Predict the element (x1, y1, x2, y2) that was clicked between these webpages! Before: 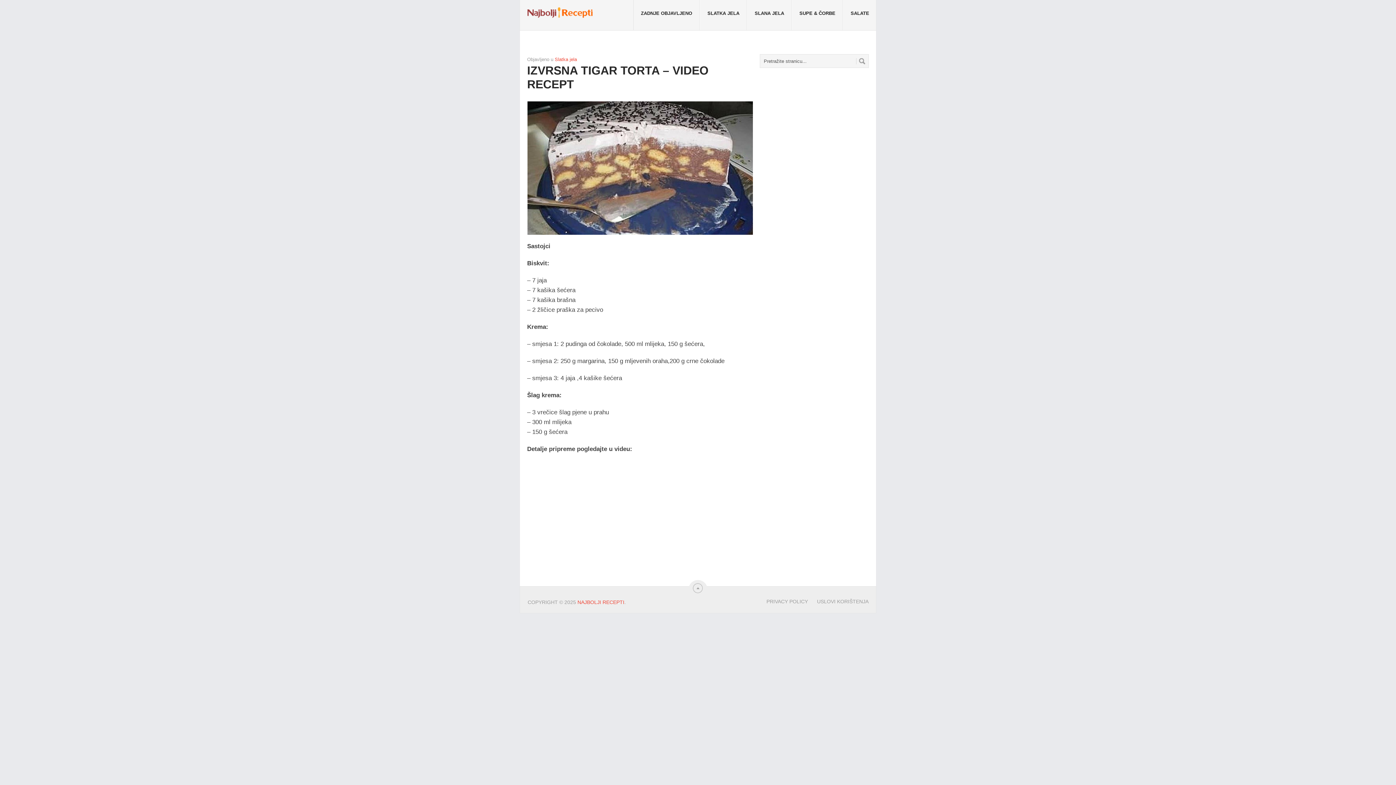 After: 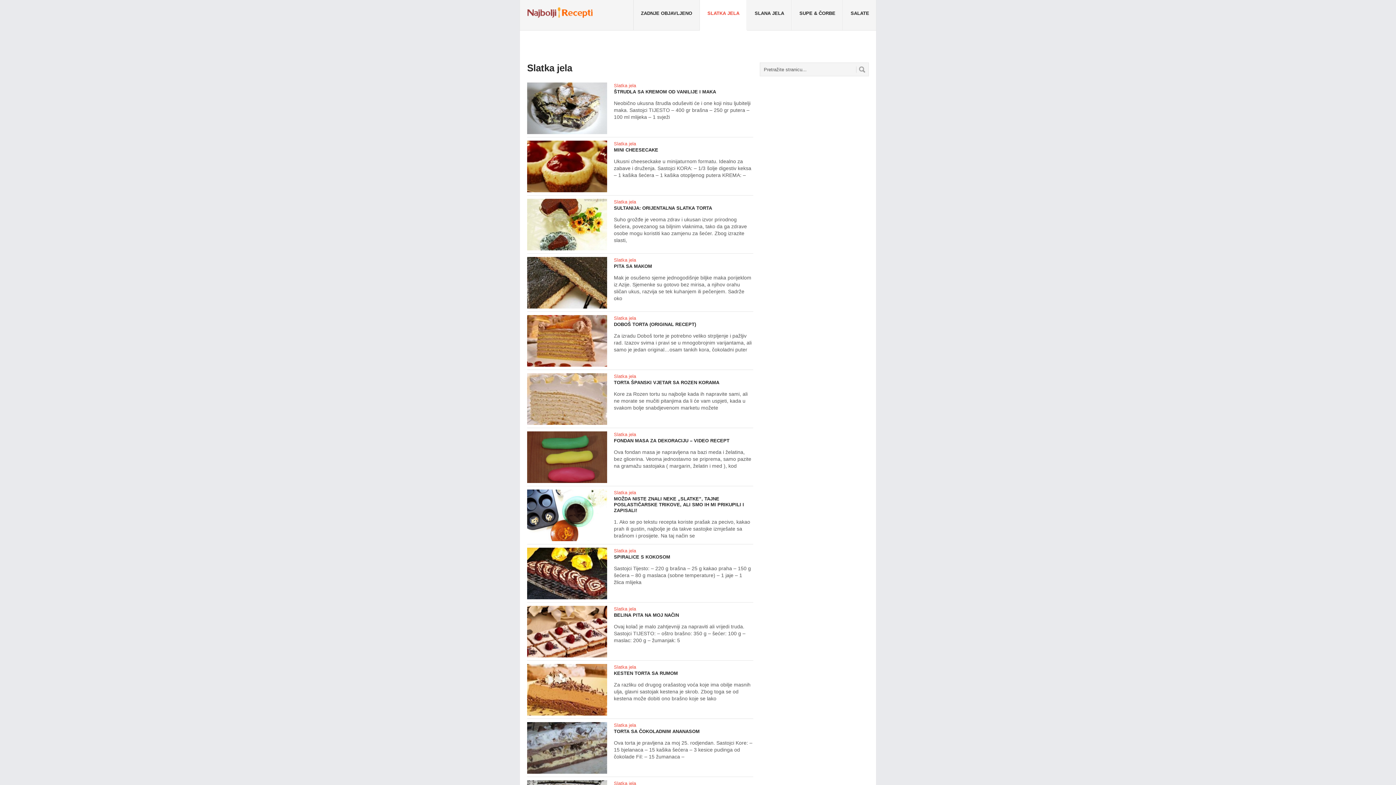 Action: bbox: (554, 56, 577, 62) label: Slatka jela